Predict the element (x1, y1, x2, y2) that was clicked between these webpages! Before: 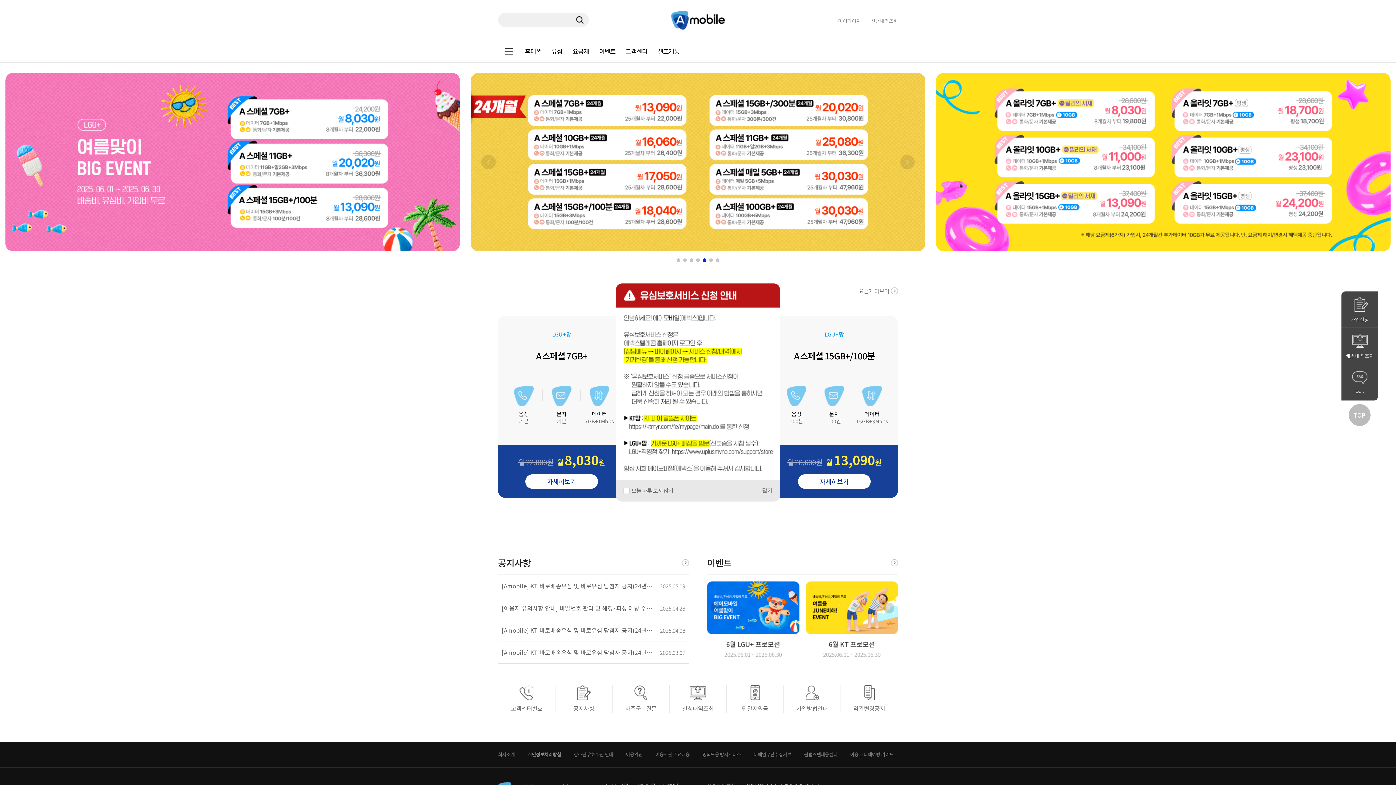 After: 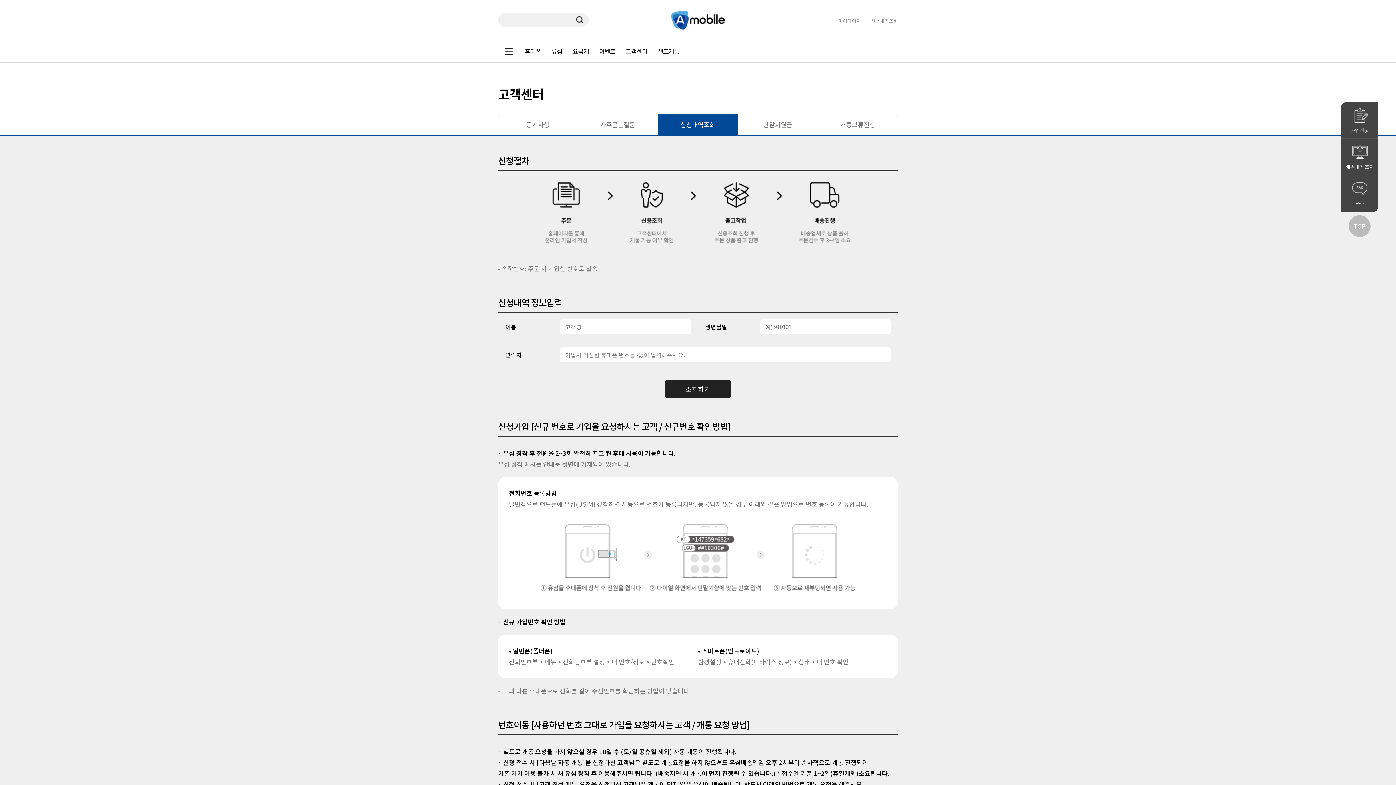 Action: label: 신청내역조회 bbox: (669, 685, 726, 713)